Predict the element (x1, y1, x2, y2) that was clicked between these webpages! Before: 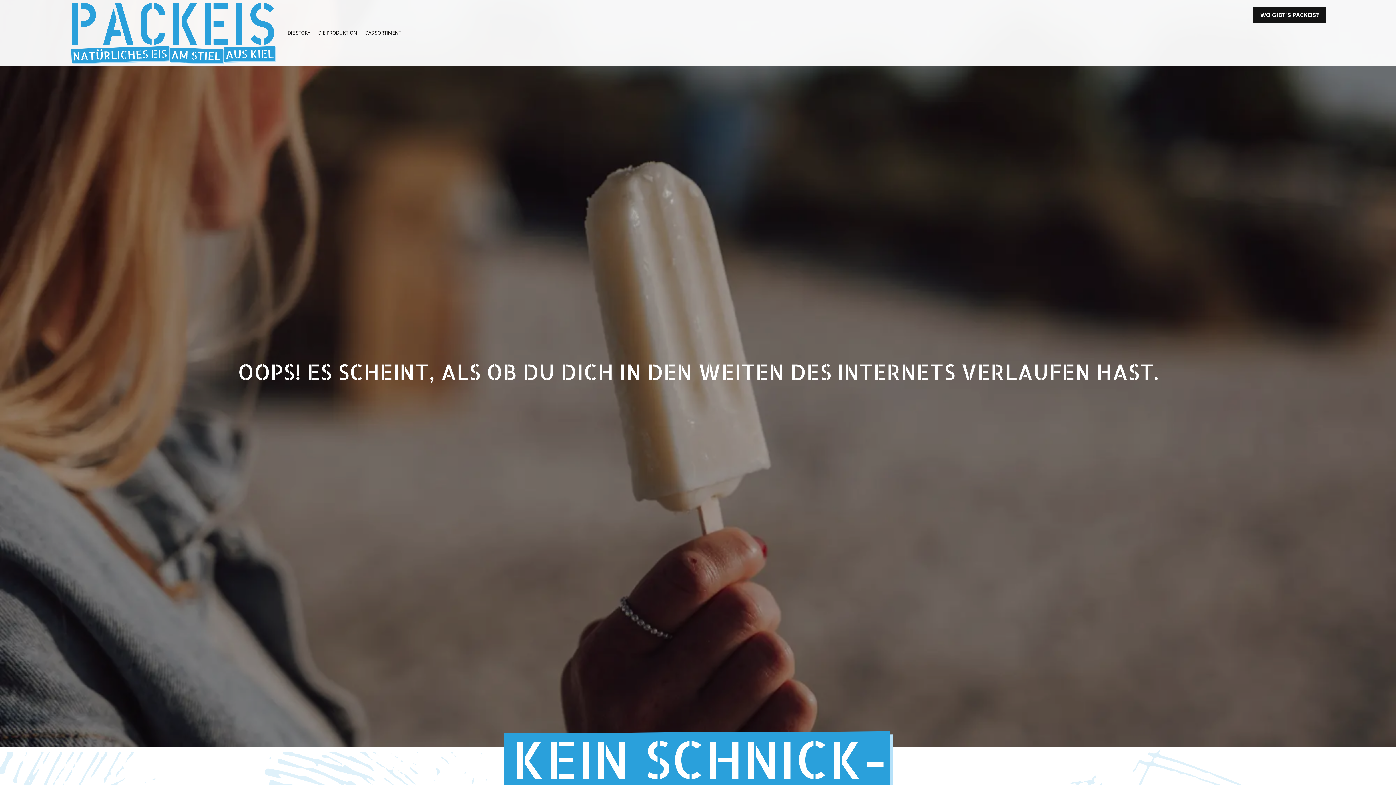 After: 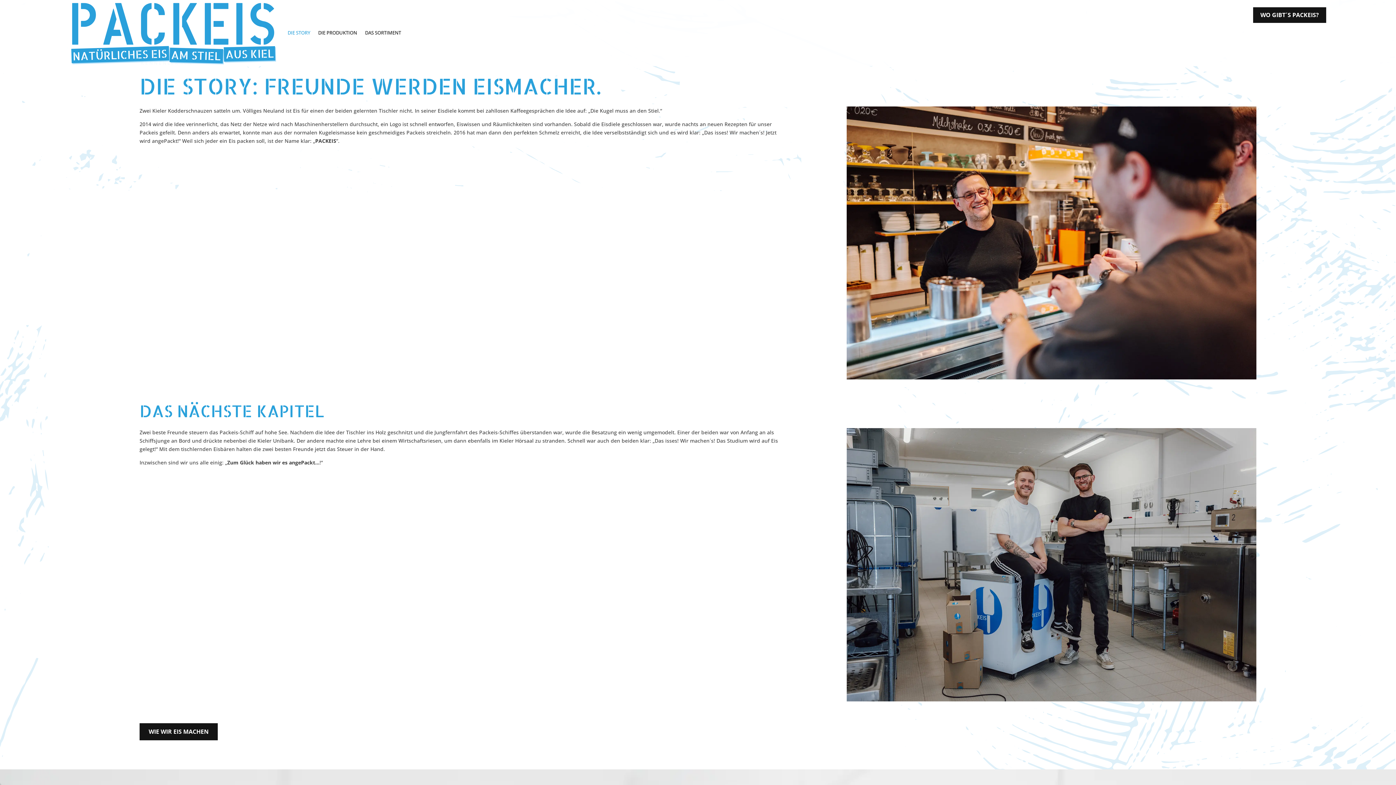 Action: bbox: (287, 1, 310, 64) label: DIE STORY